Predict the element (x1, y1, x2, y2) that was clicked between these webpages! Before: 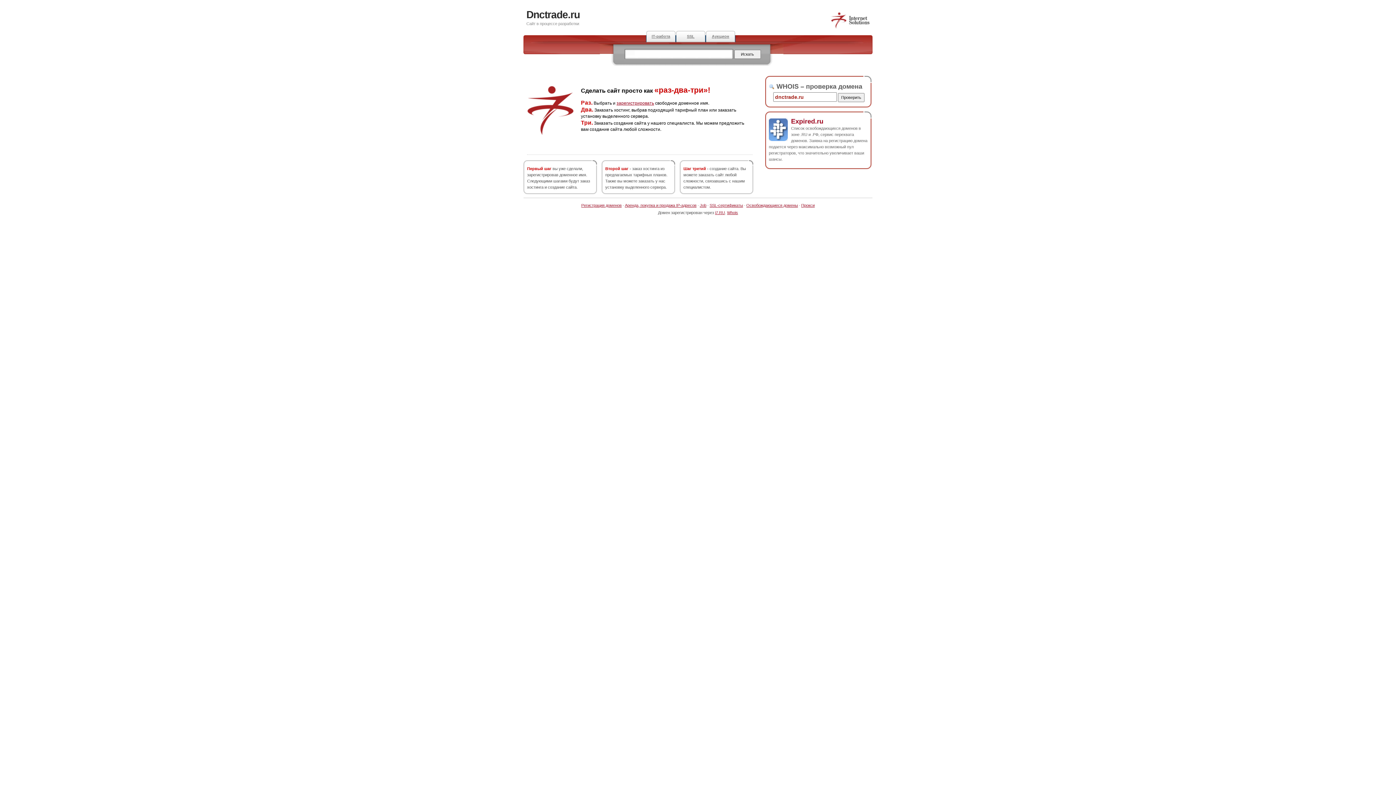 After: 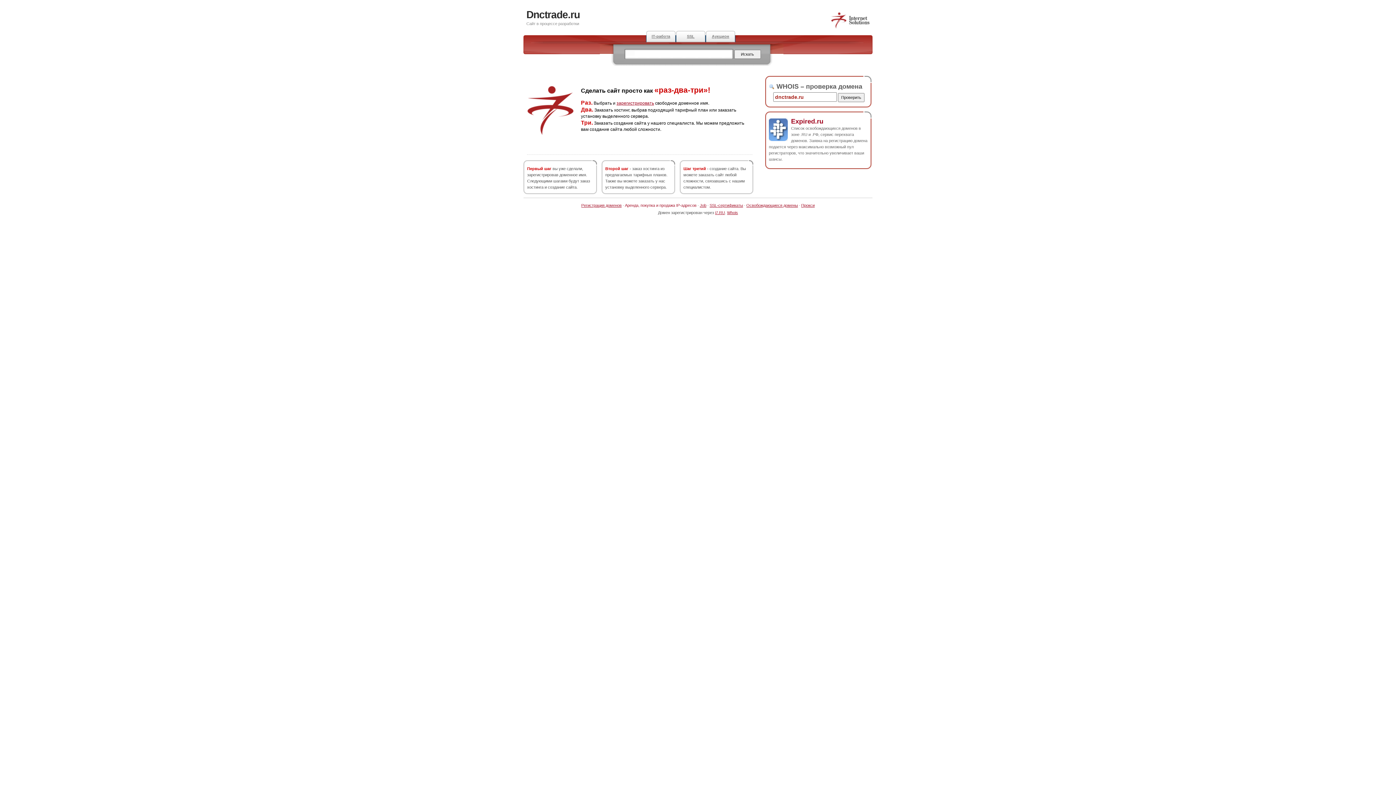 Action: label: Аренда, покупка и продажа IP-адресов bbox: (625, 203, 696, 207)